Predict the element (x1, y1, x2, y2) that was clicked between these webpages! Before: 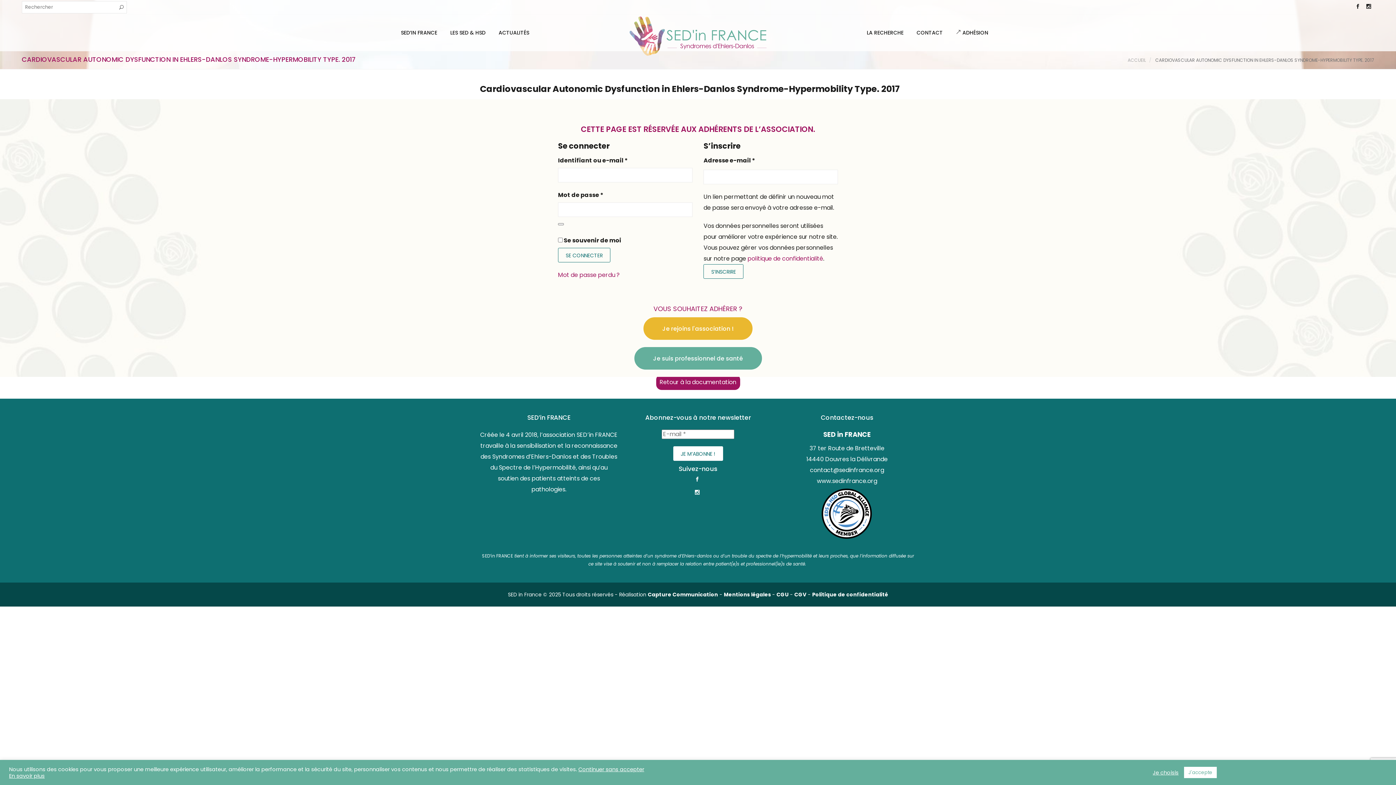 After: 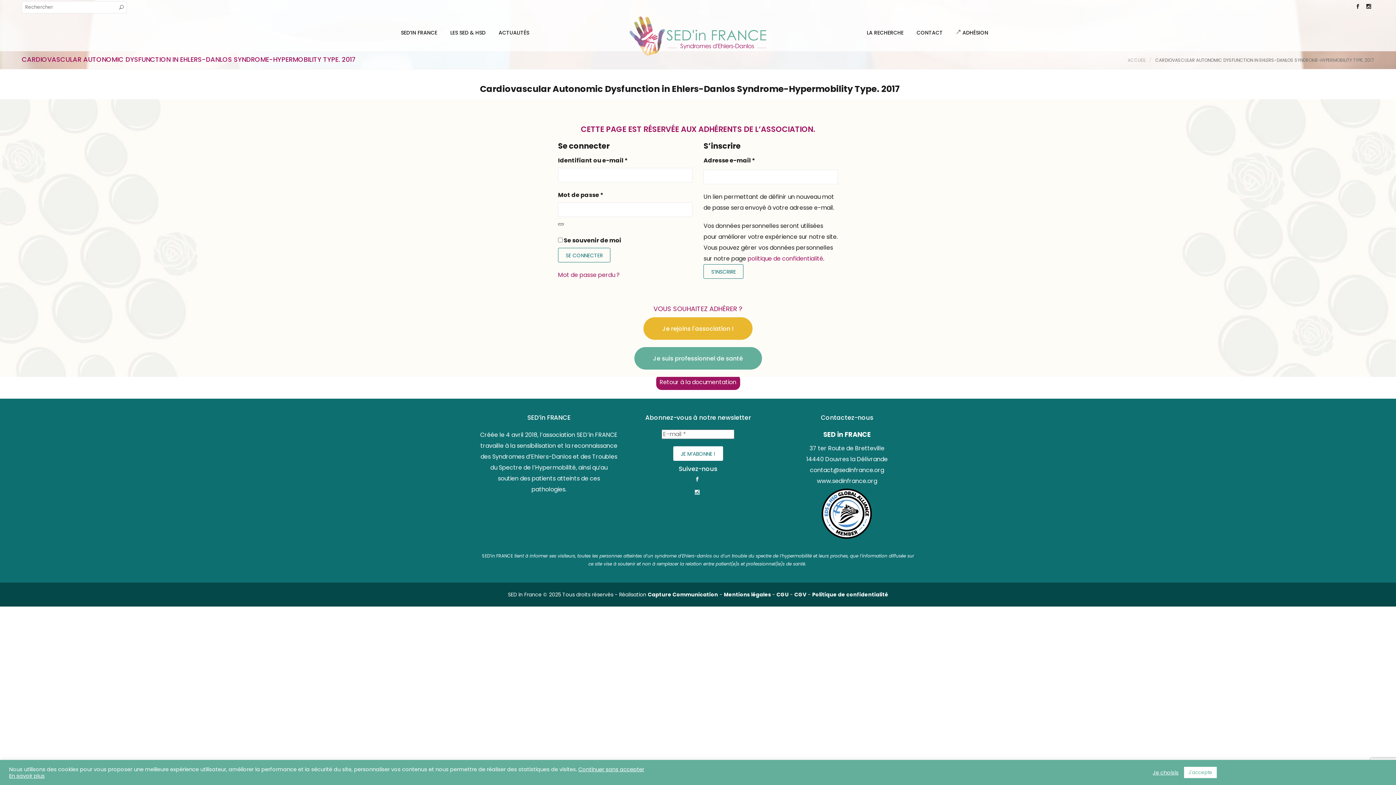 Action: bbox: (558, 223, 564, 225) label: Afficher le mot de passe